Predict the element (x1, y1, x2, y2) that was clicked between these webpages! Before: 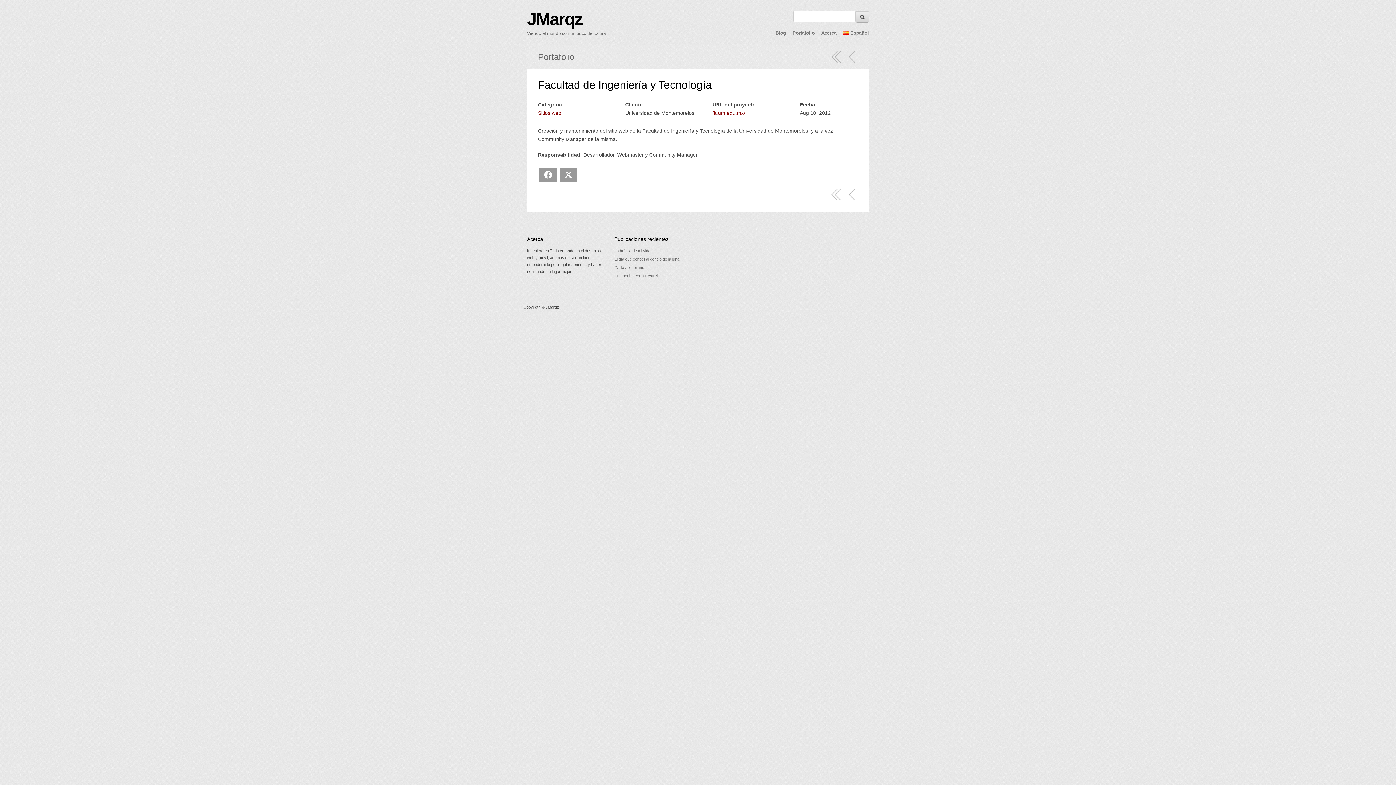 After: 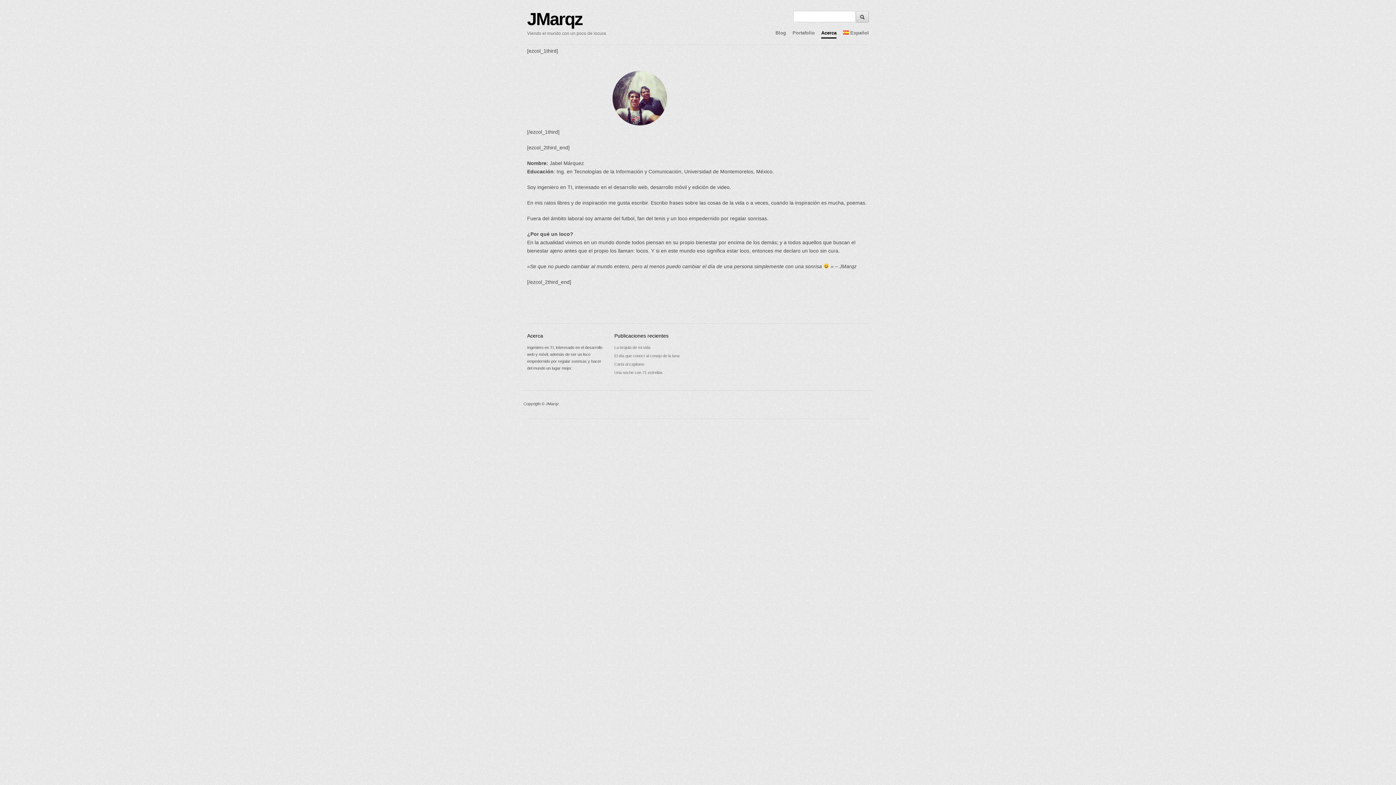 Action: label: Acerca bbox: (821, 28, 836, 37)